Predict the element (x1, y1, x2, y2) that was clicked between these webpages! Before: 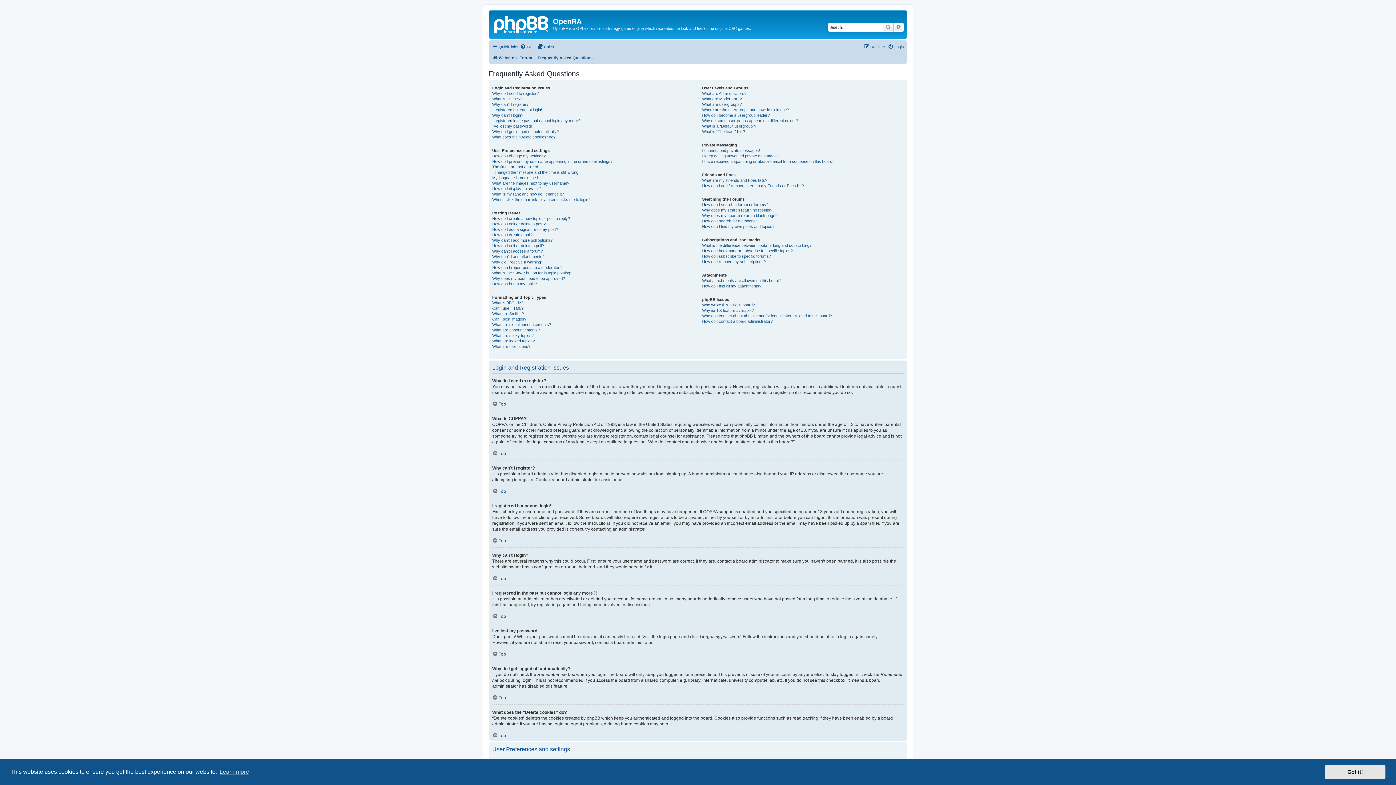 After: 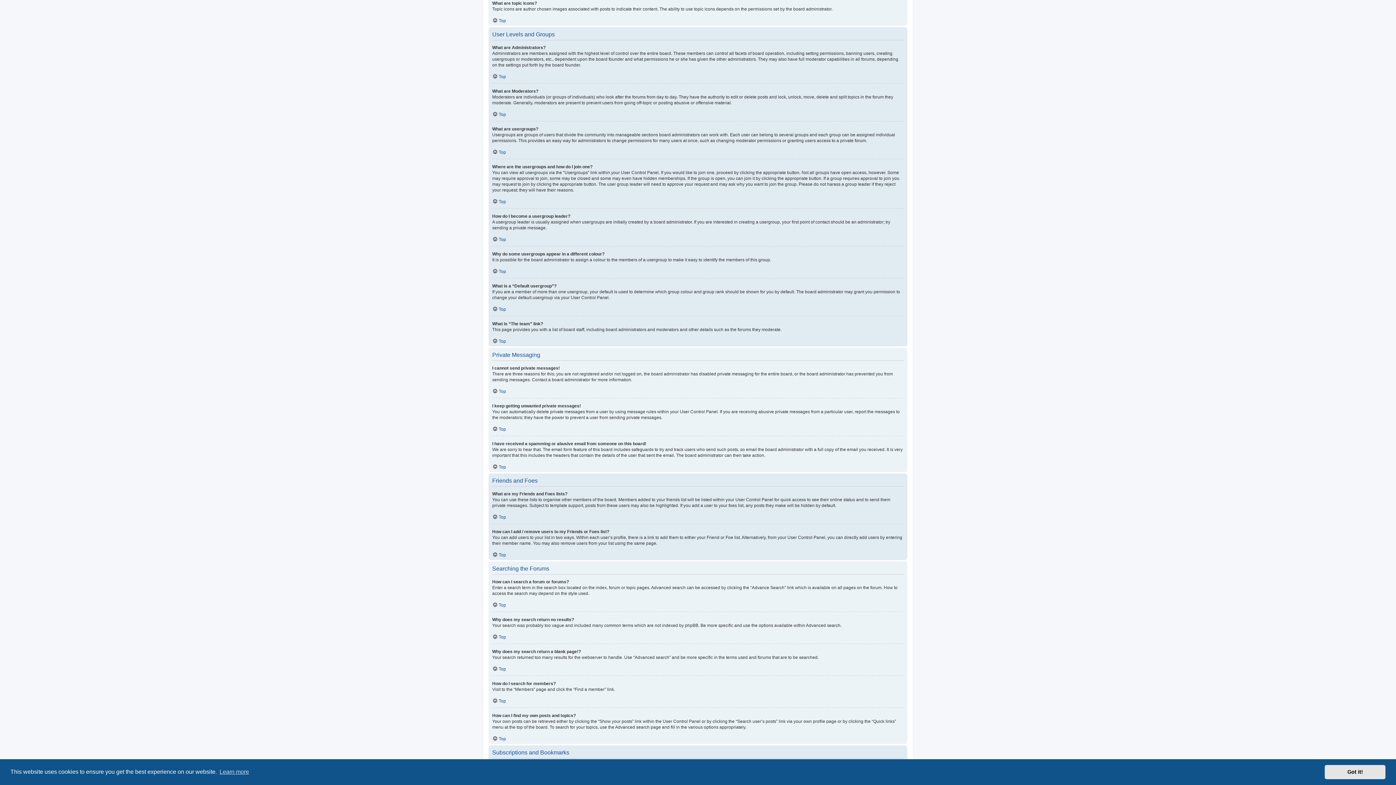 Action: label: What are topic icons? bbox: (492, 343, 530, 349)